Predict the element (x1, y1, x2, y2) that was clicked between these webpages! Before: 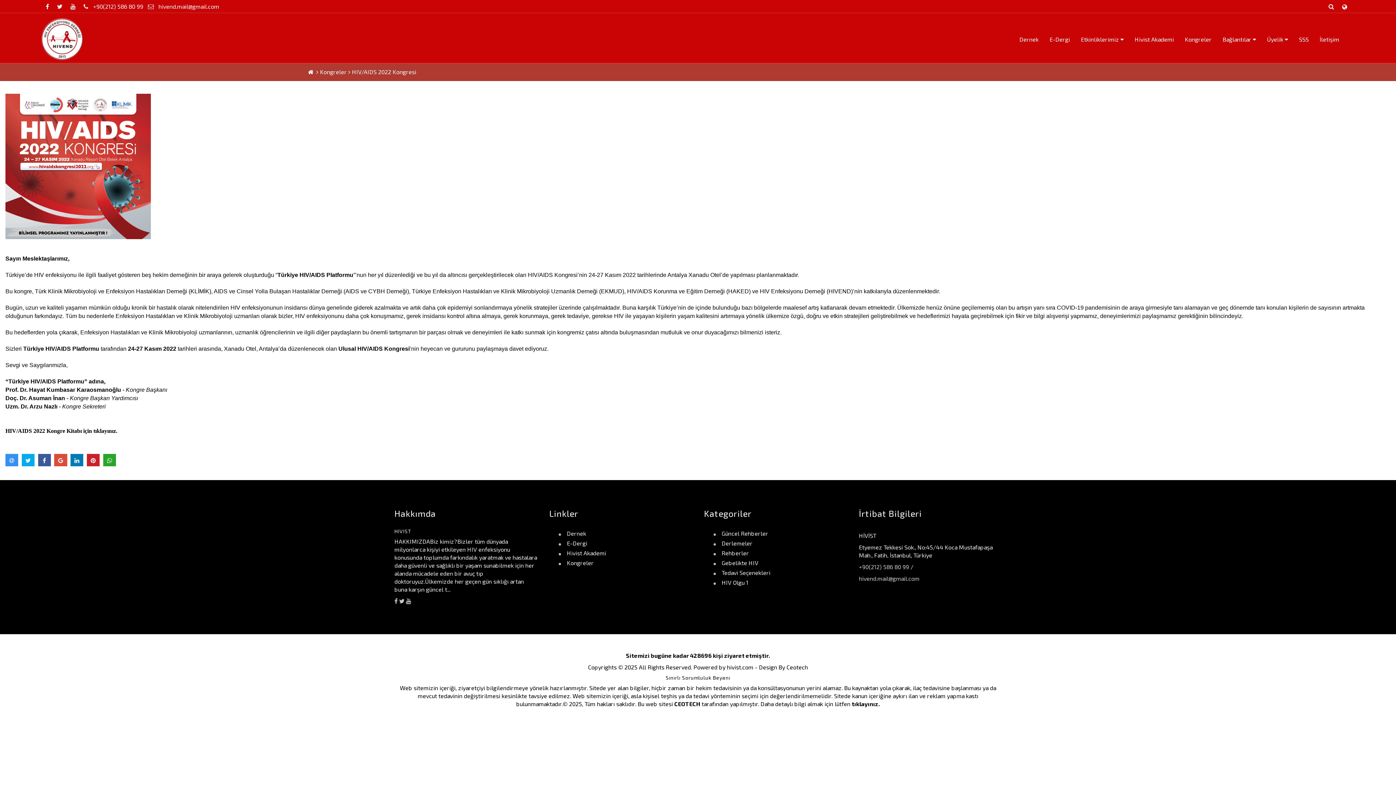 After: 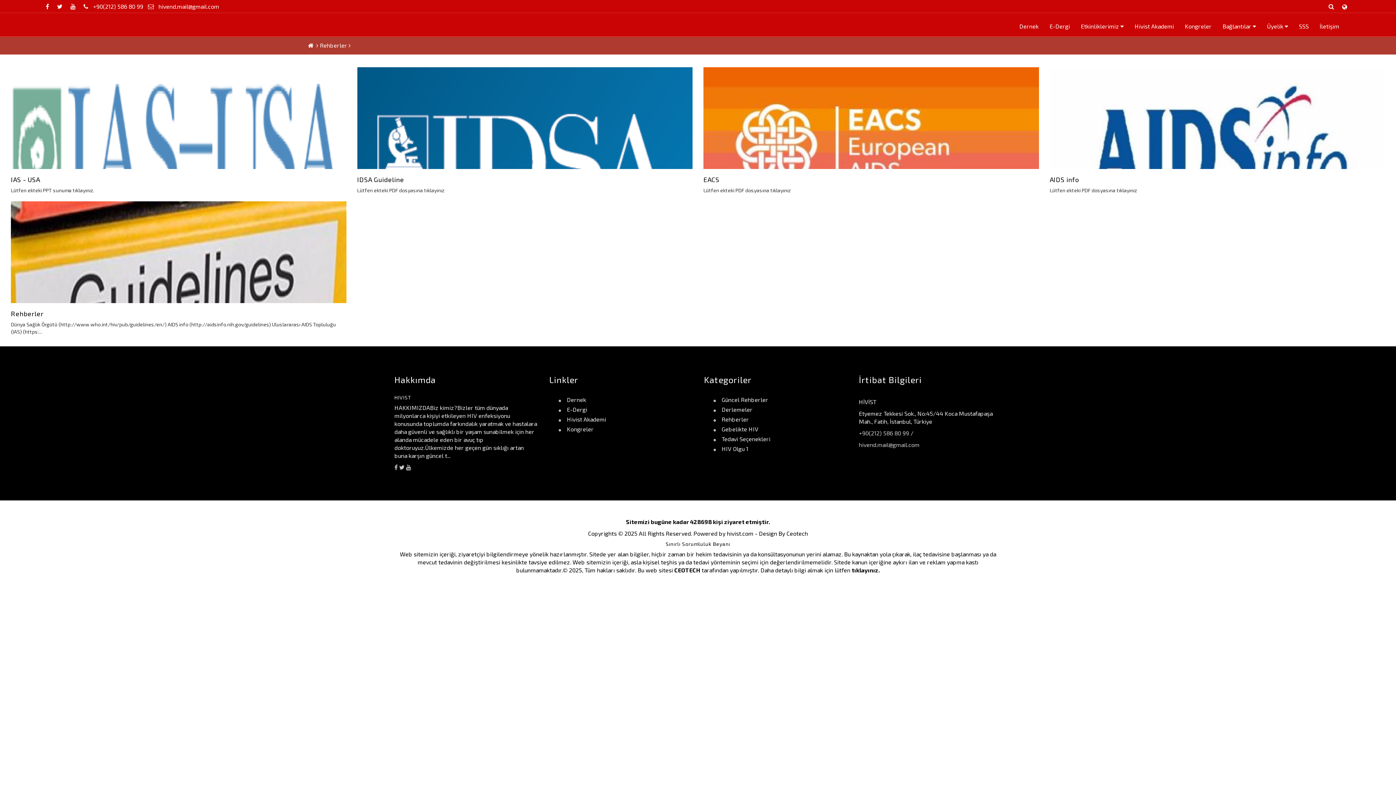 Action: label: Rehberler bbox: (713, 549, 749, 556)